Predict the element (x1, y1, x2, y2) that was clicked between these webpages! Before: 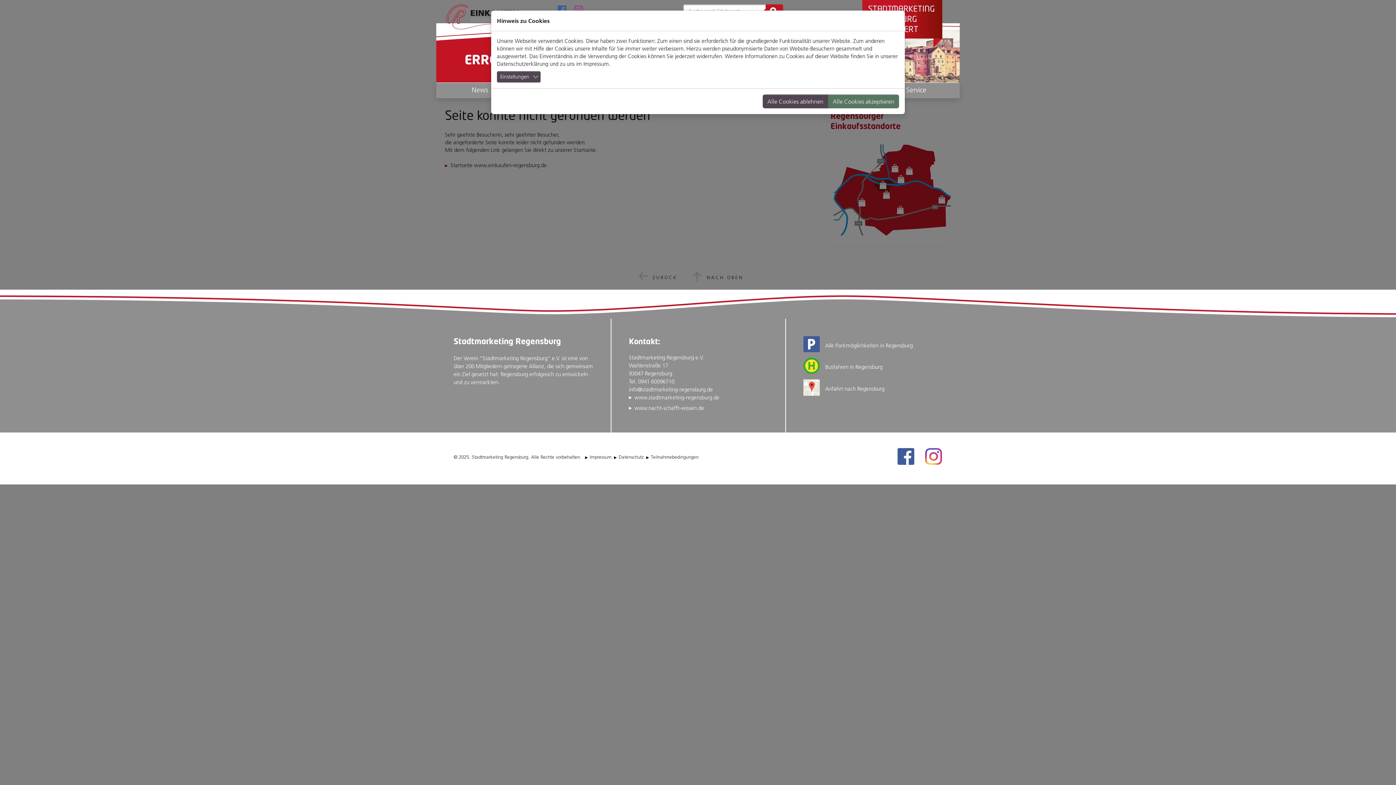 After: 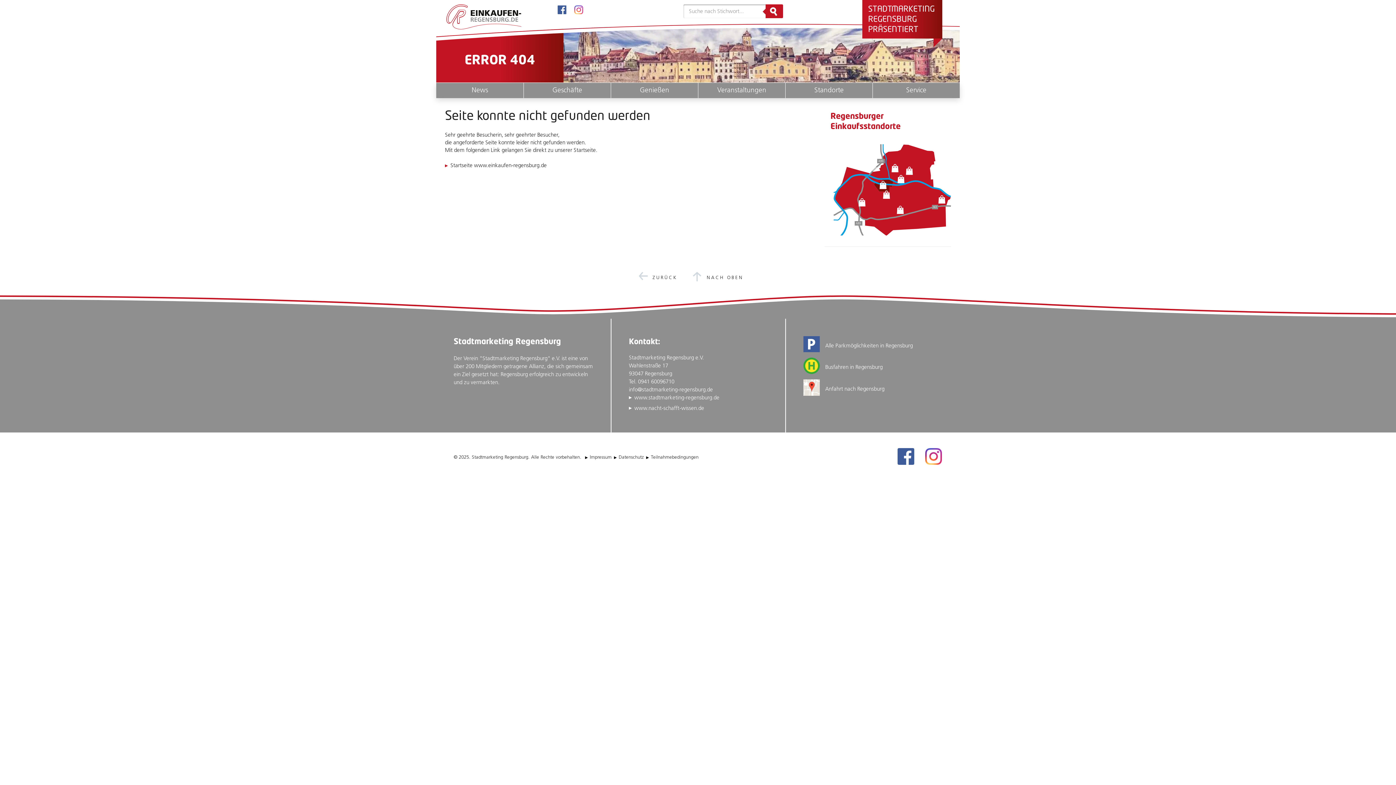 Action: bbox: (762, 94, 828, 108) label: Alle Cookies ablehnen